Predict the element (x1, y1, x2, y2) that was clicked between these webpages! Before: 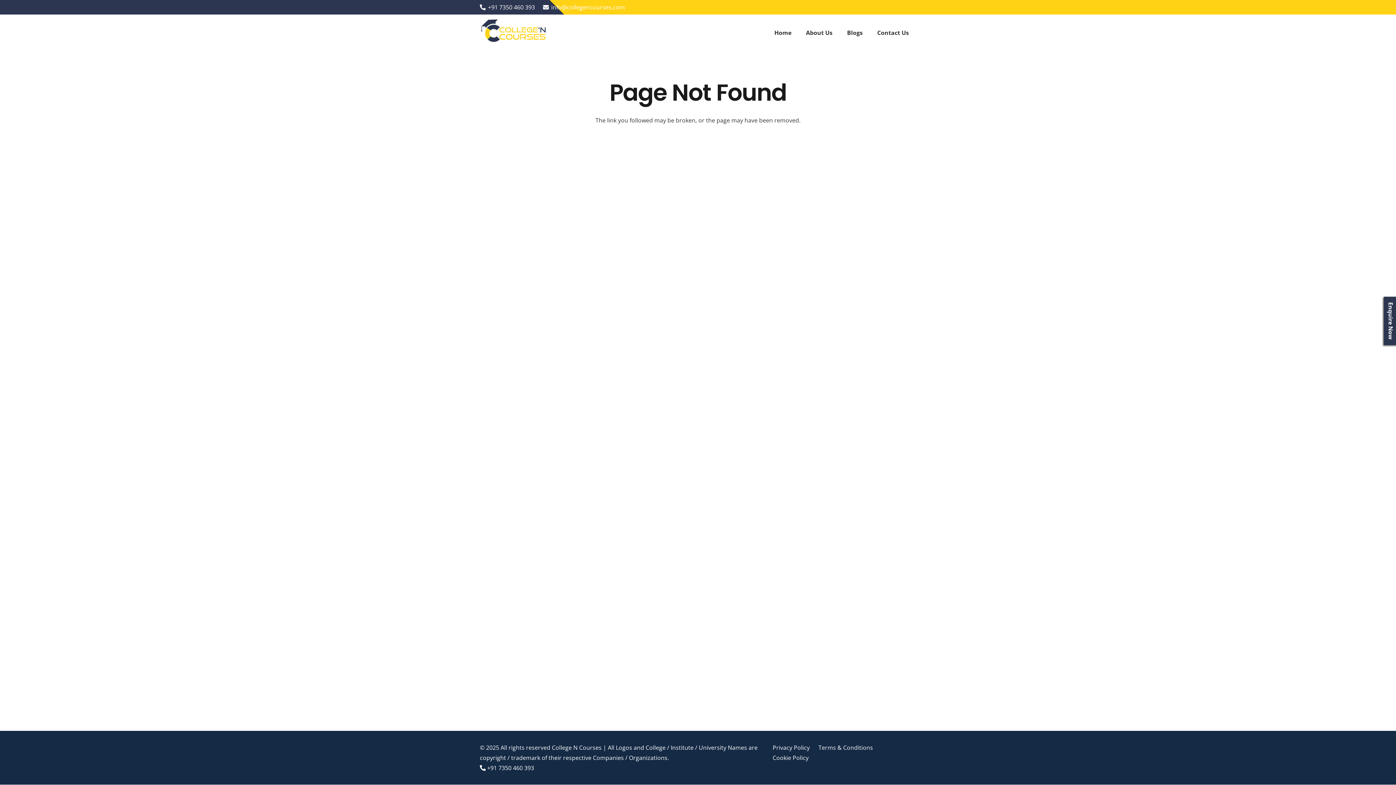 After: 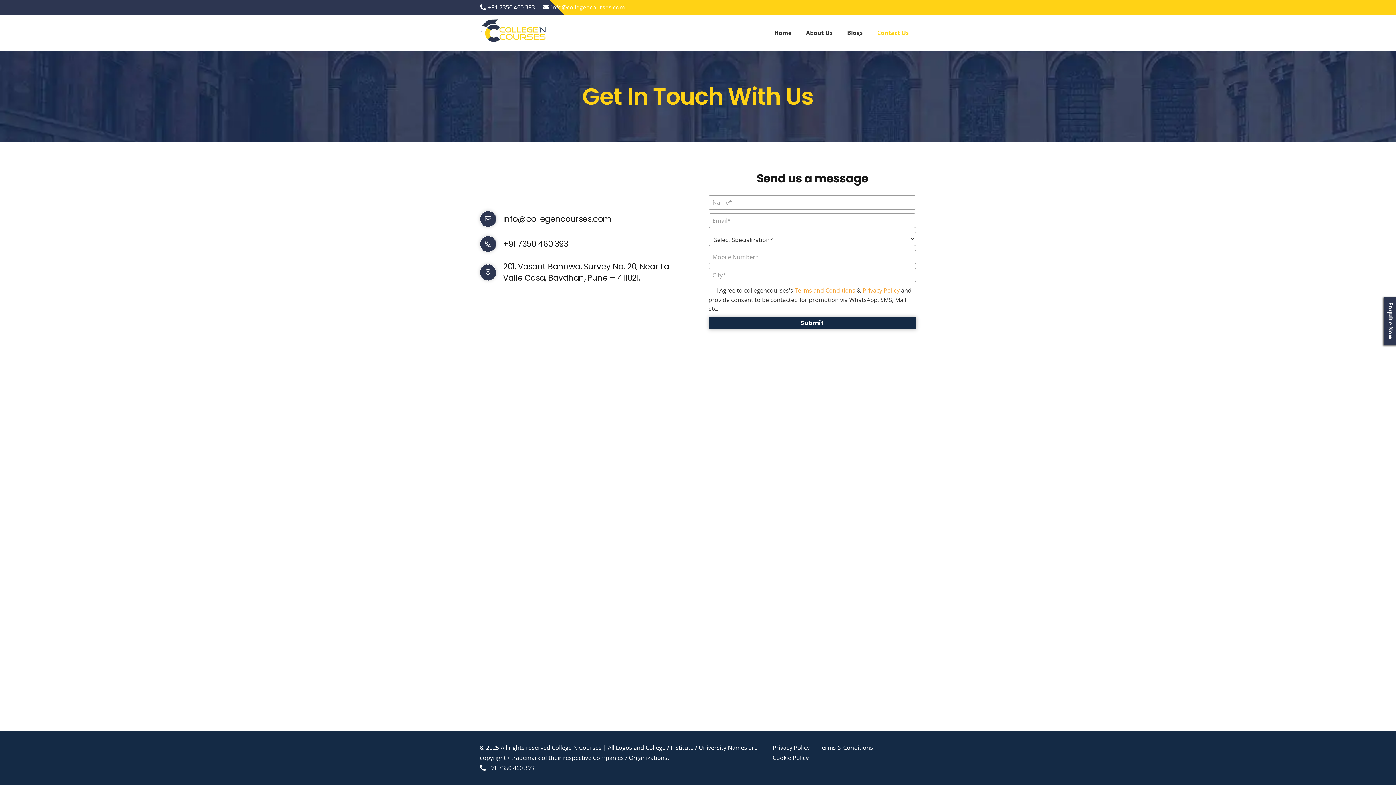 Action: bbox: (870, 14, 916, 50) label: Contact Us